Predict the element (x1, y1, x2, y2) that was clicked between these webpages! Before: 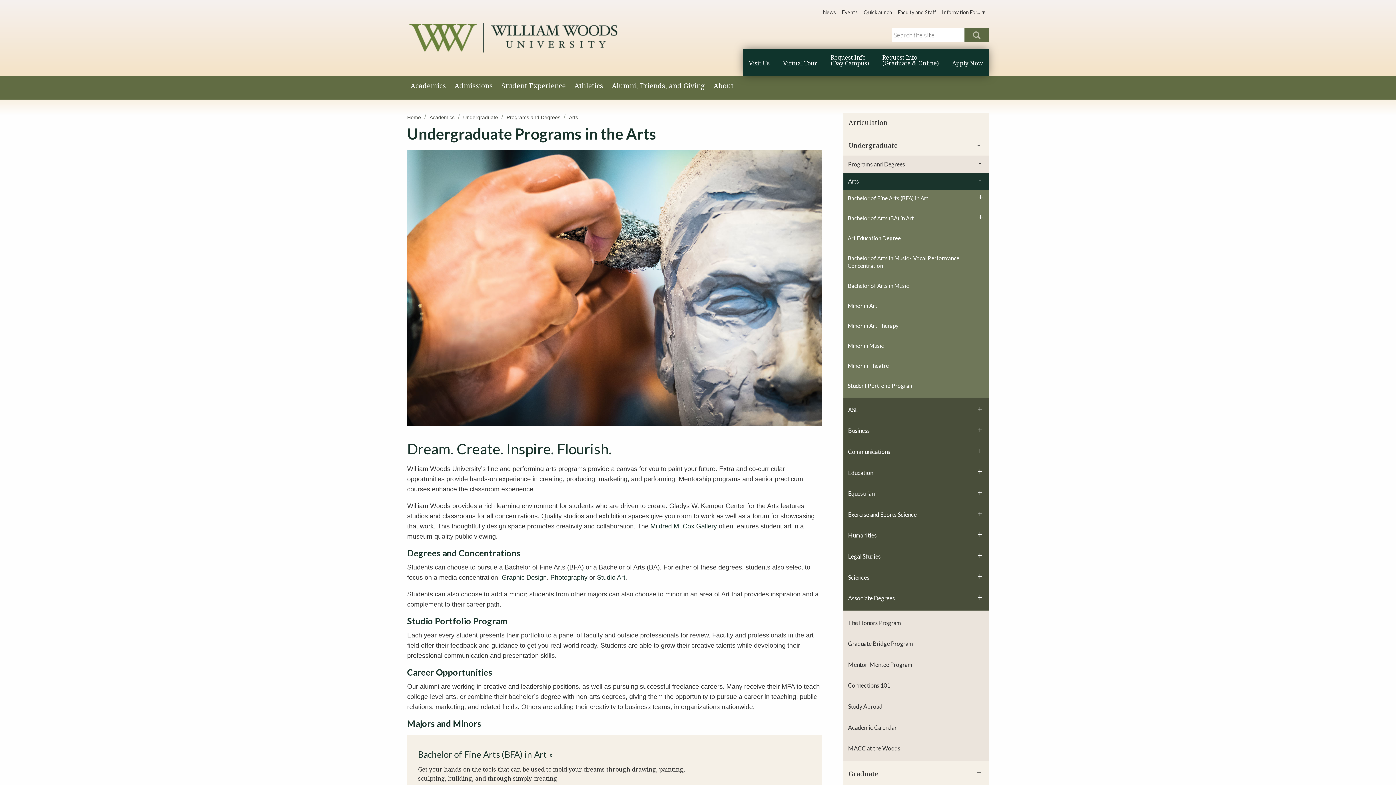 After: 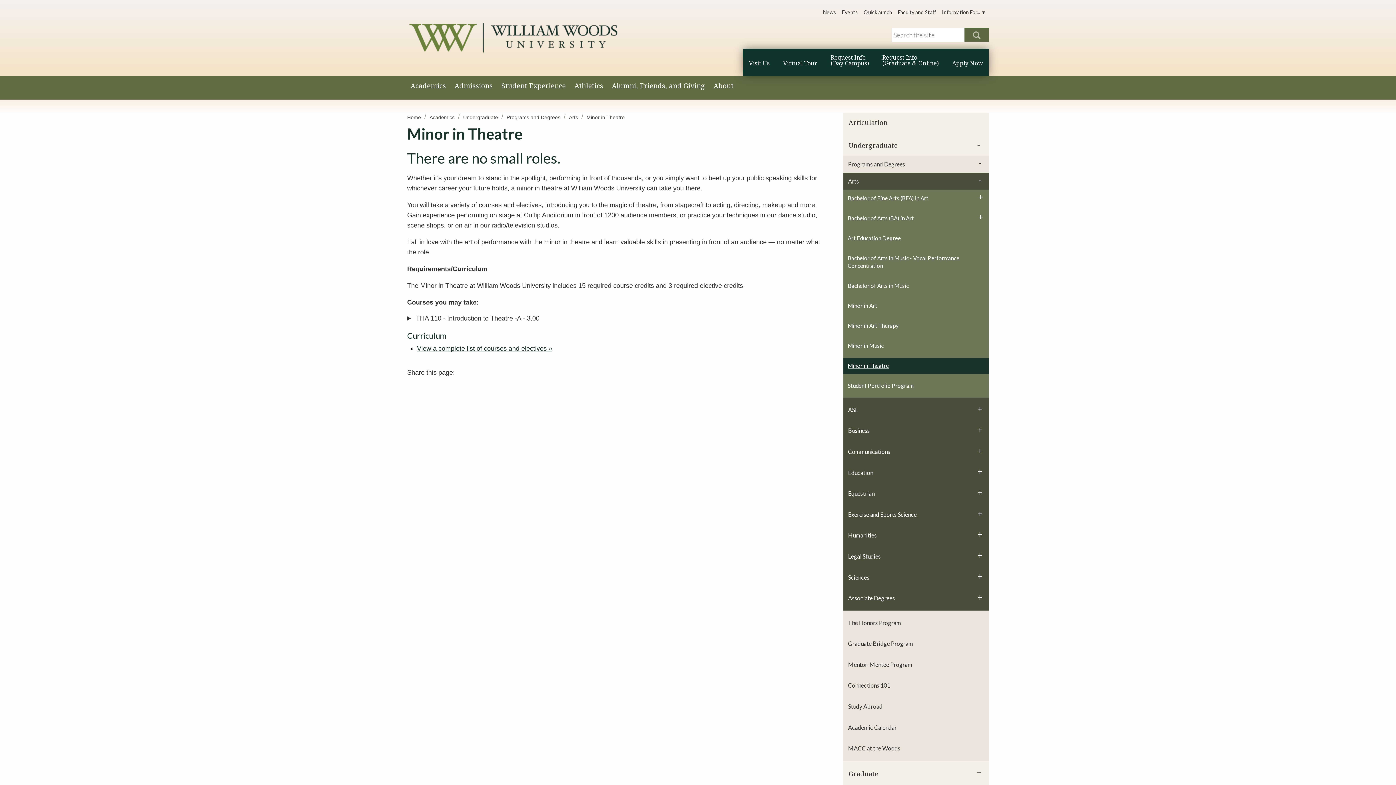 Action: bbox: (843, 357, 989, 374) label: Minor in Theatre